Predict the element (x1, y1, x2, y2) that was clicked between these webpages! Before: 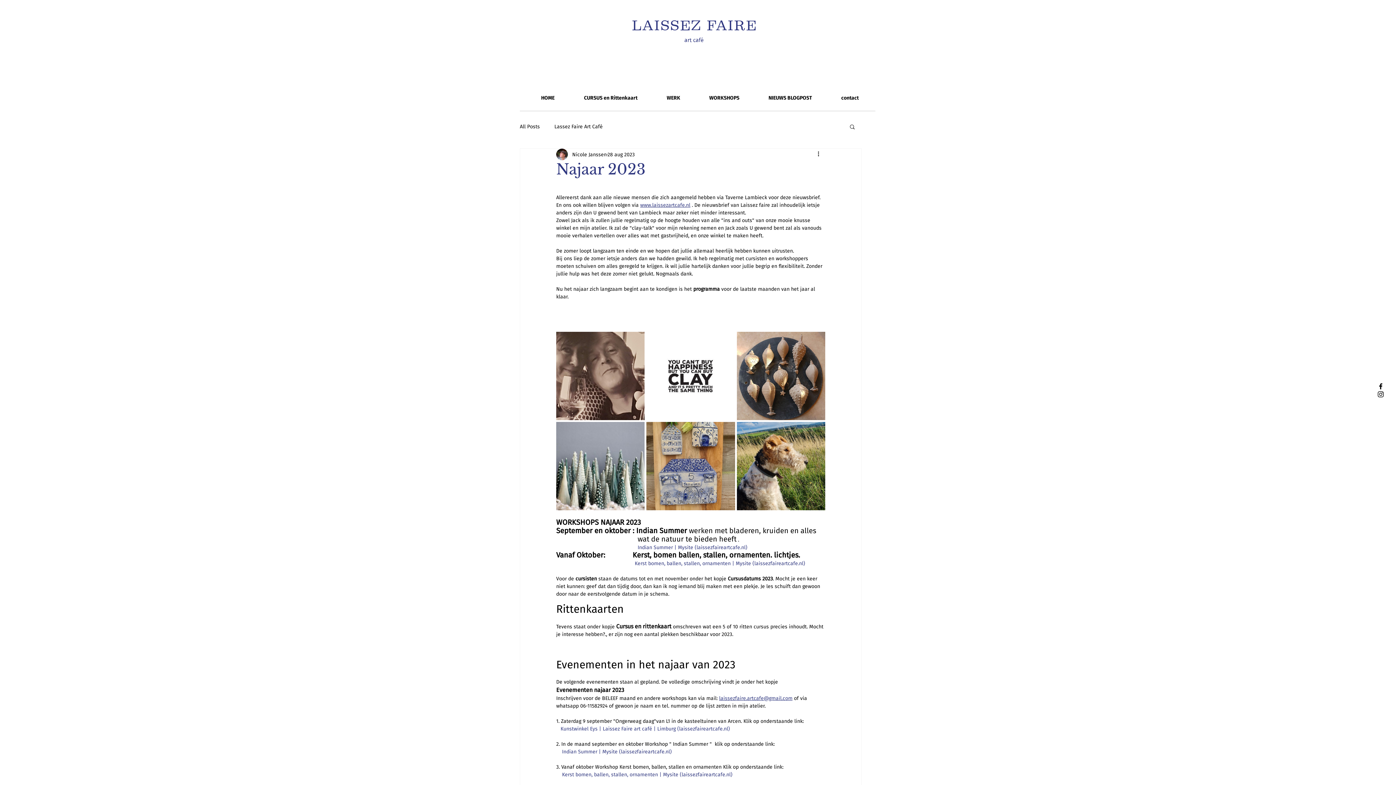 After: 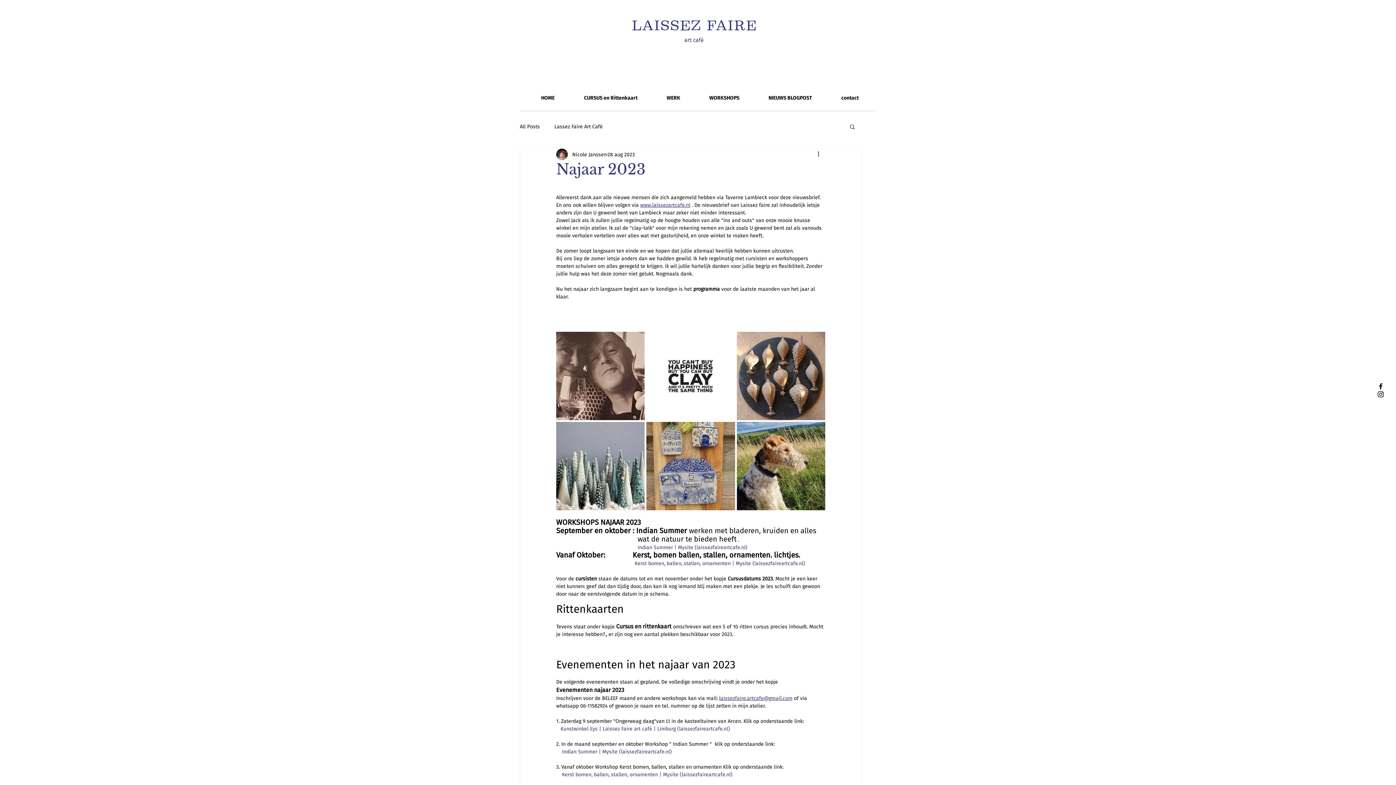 Action: bbox: (562, 772, 732, 778) label: Kerst bomen, ballen, stallen, ornamenten | Mysite (laissezfaireartcafe.nl)